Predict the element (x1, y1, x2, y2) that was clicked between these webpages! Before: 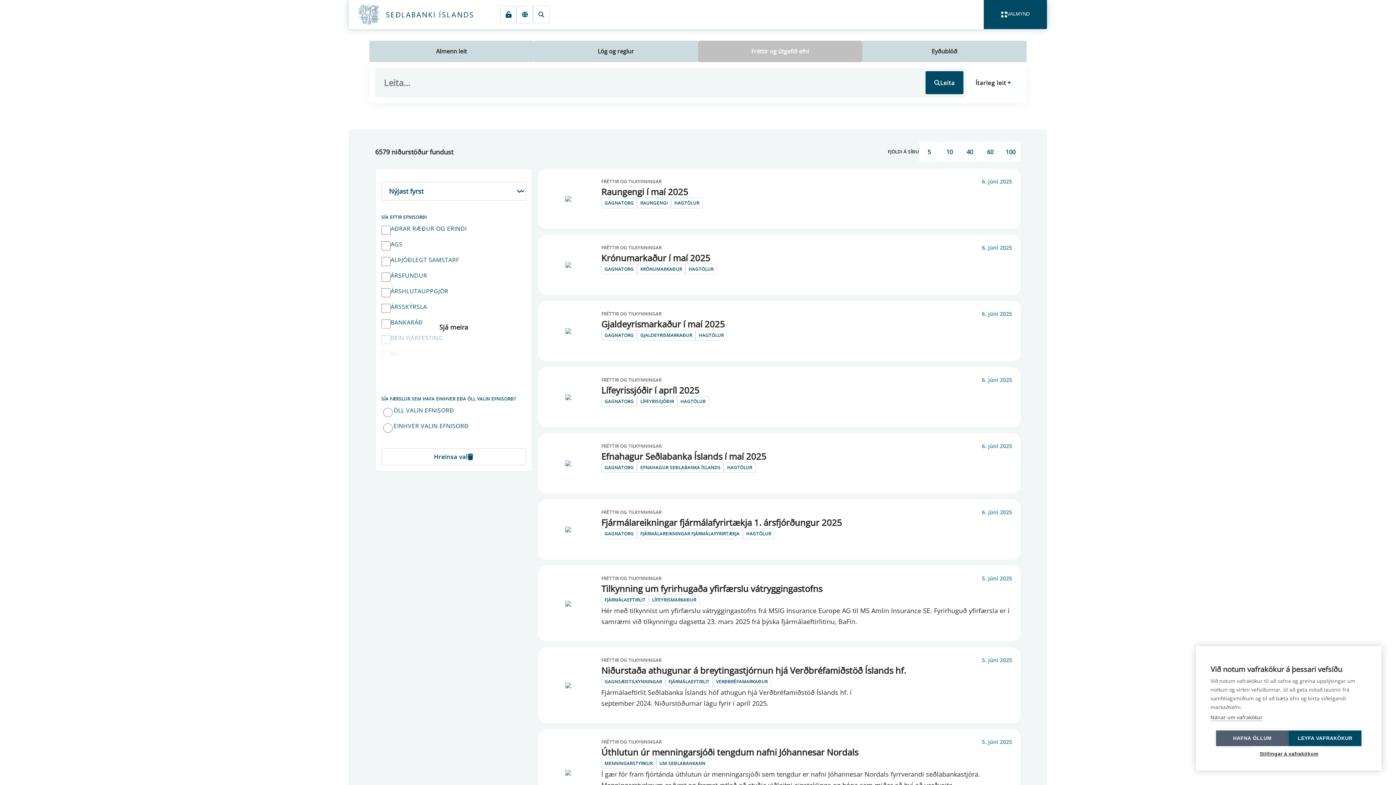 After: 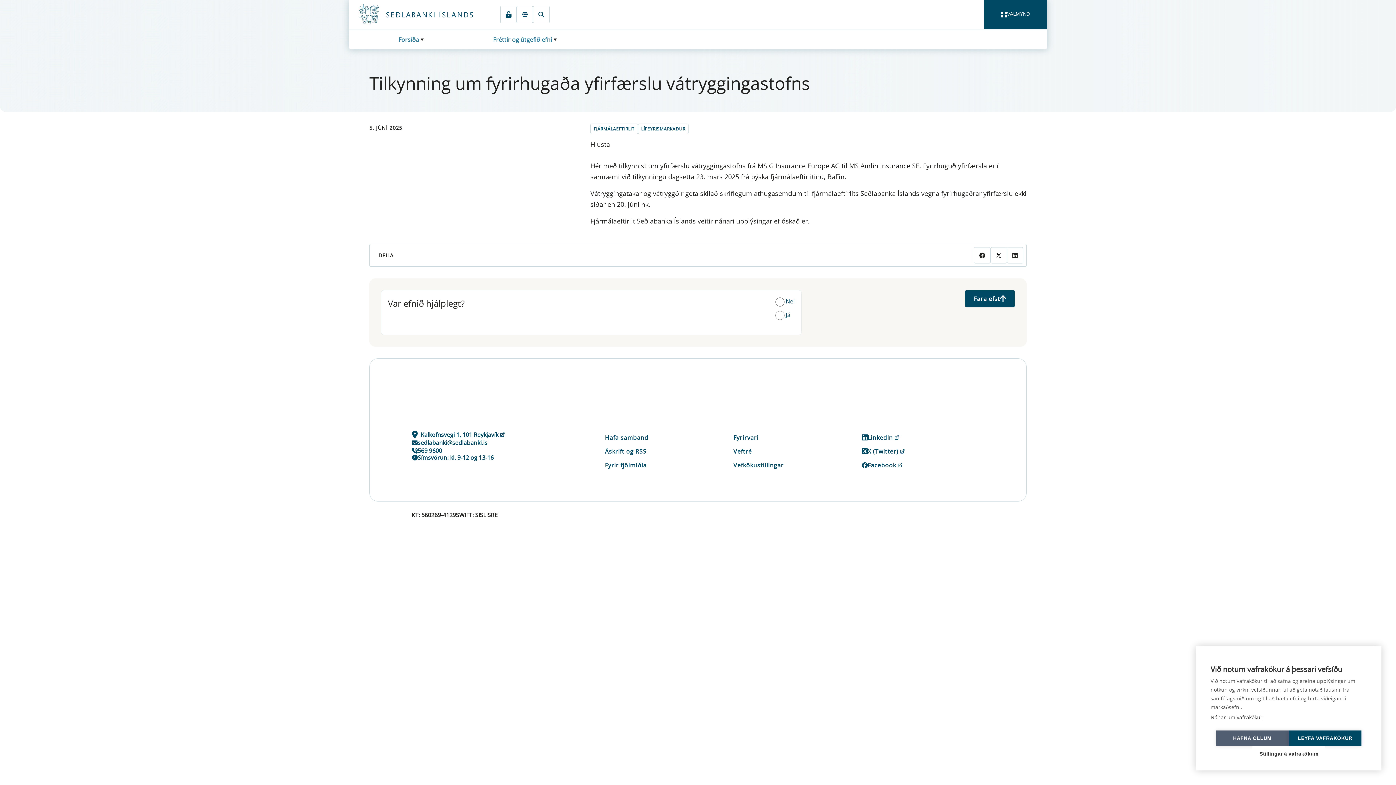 Action: bbox: (601, 582, 822, 594) label: Tilkynning um fyrirhugaða yfirfærslu vátryggingastofns